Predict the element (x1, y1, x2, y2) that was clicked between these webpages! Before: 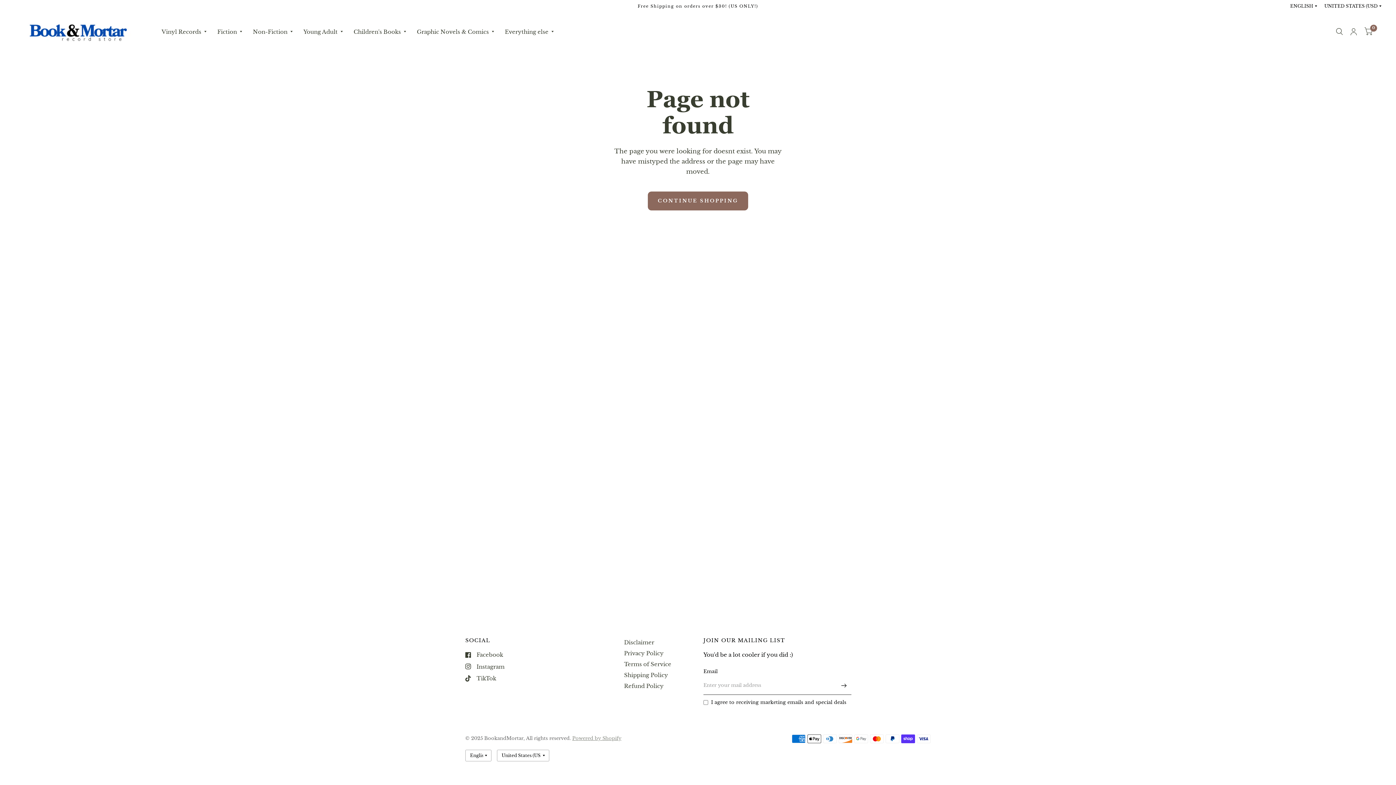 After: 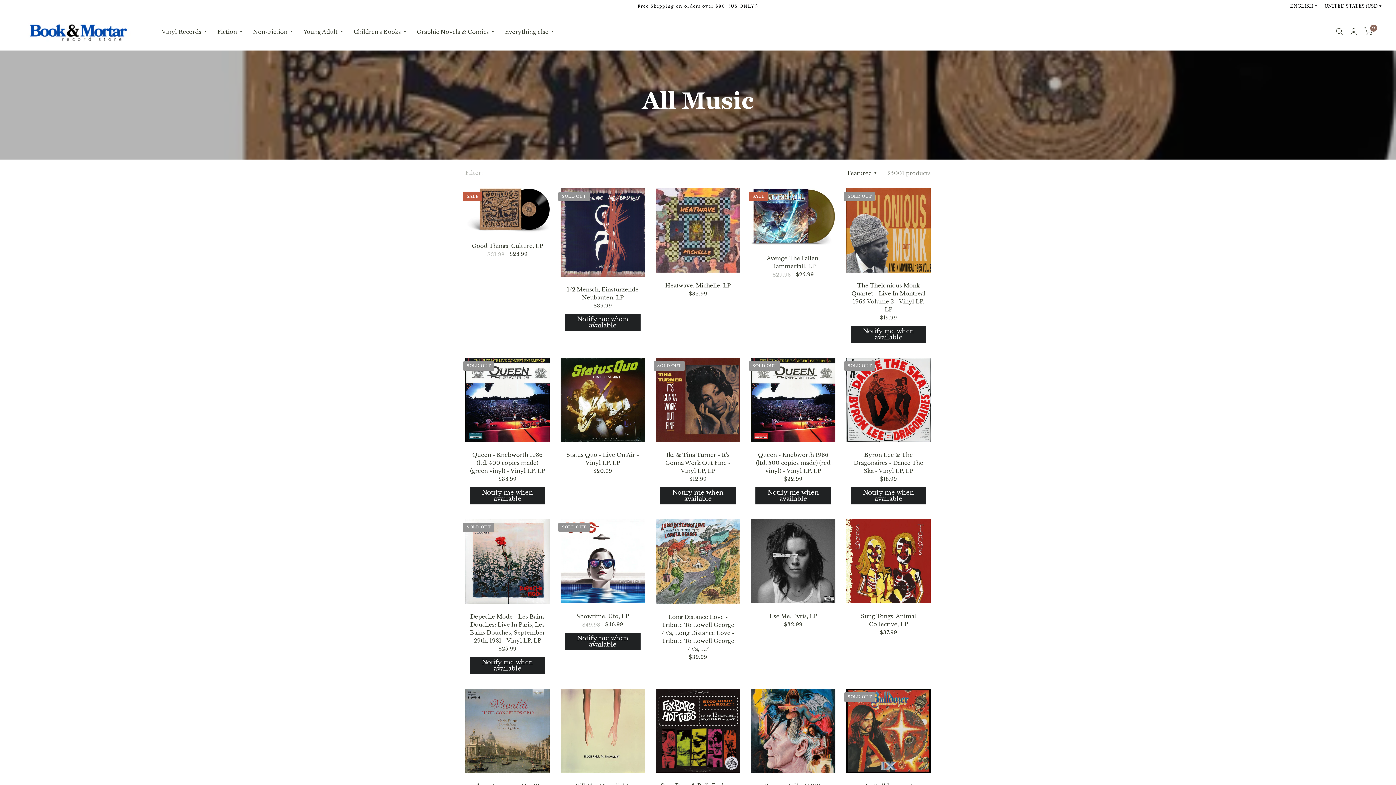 Action: label: Vinyl Records bbox: (161, 23, 206, 39)